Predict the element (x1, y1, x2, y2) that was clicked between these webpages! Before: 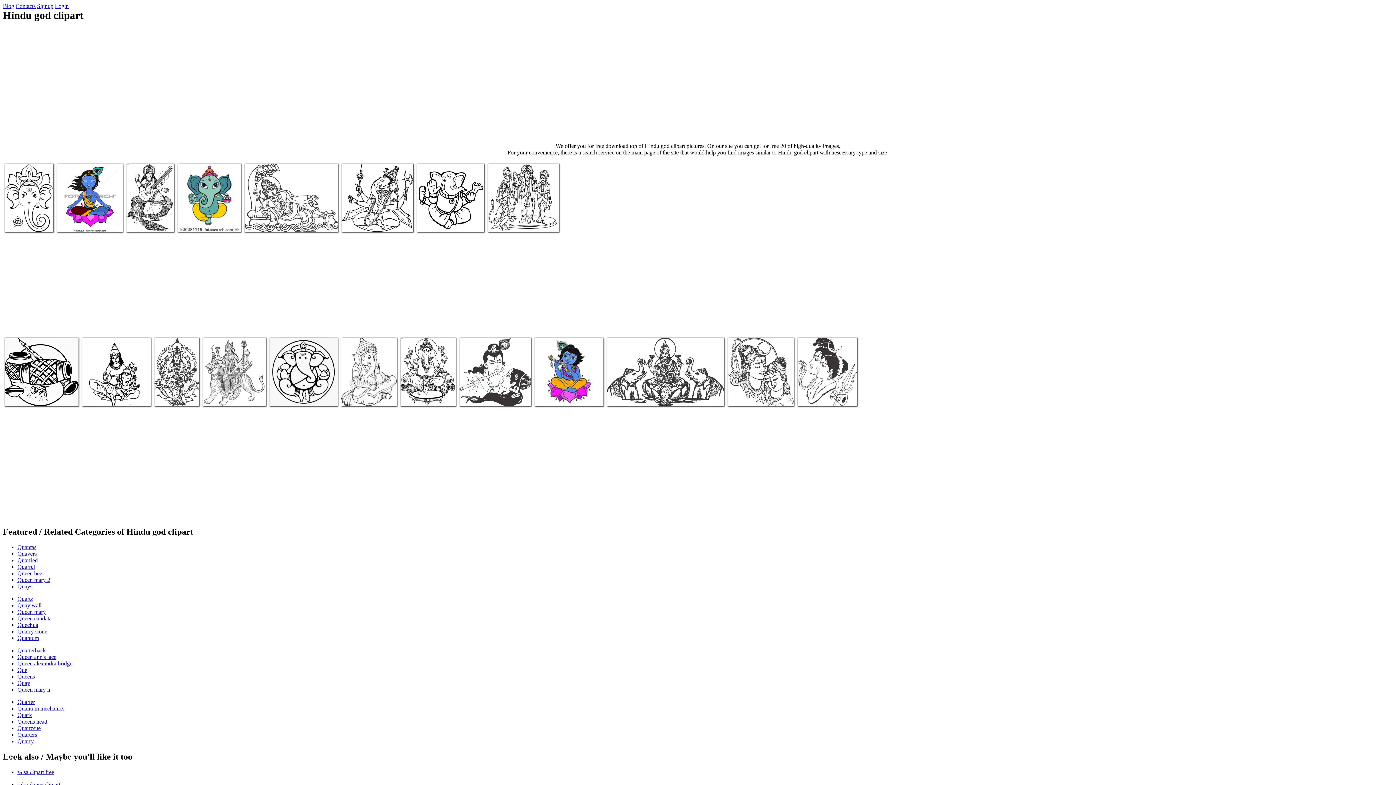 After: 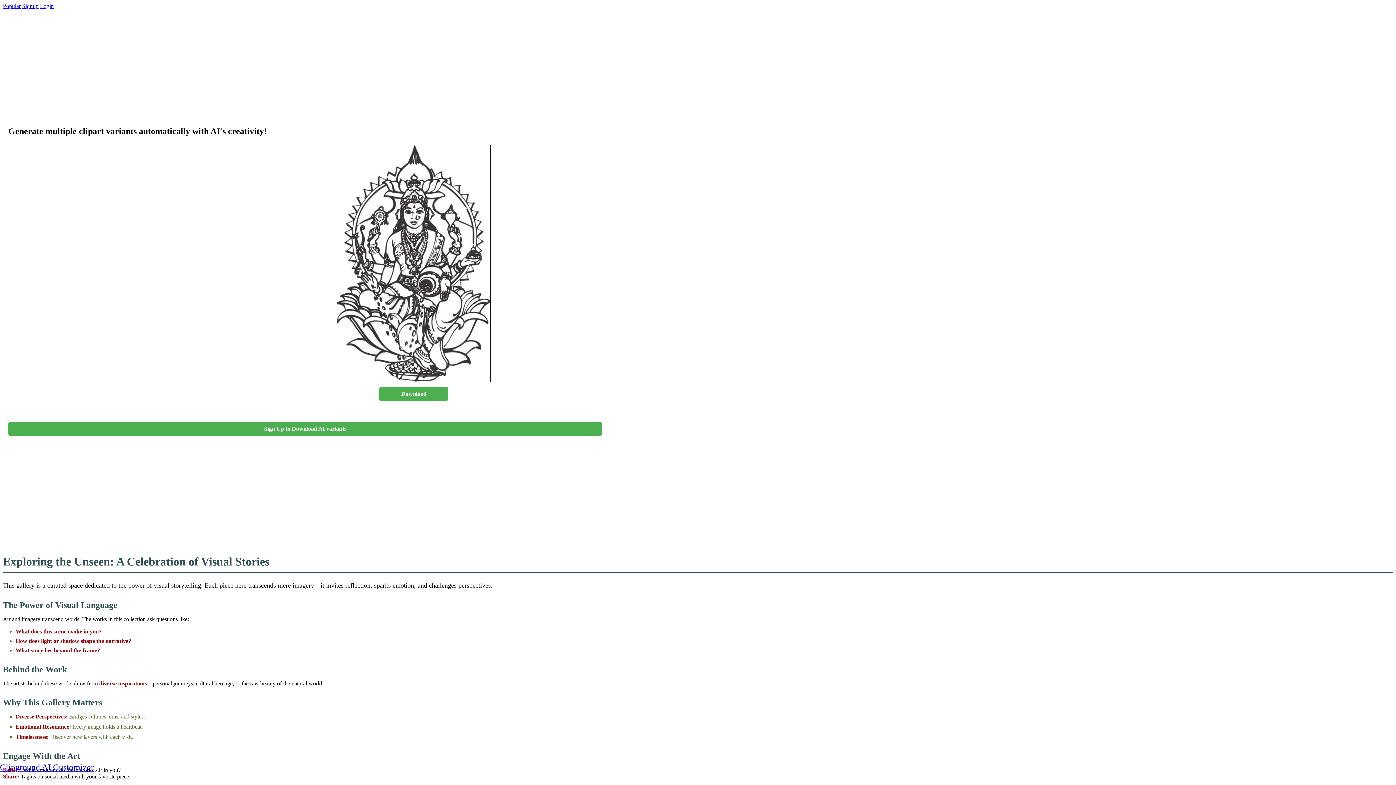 Action: bbox: (156, 388, 197, 399) label: Clipart Hindu gods. Small Size .